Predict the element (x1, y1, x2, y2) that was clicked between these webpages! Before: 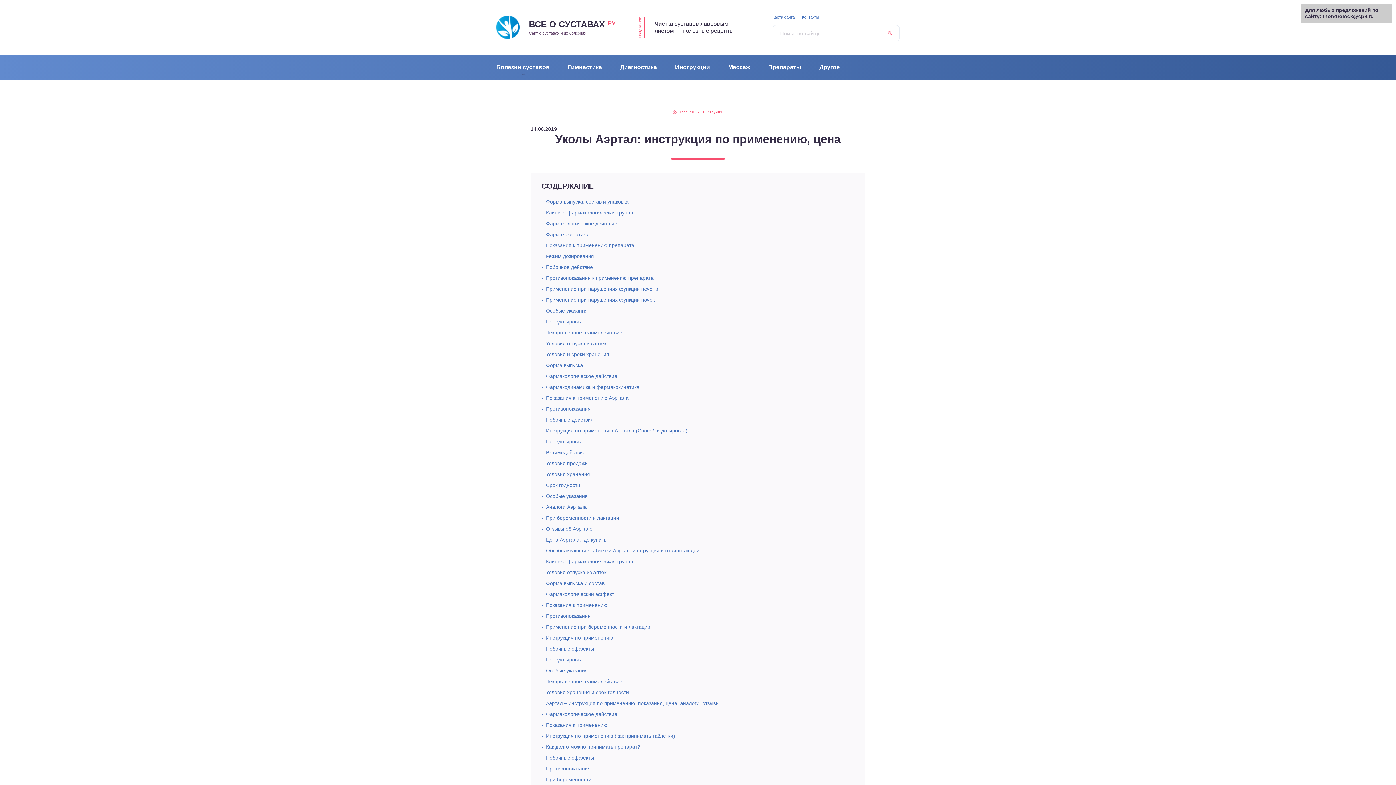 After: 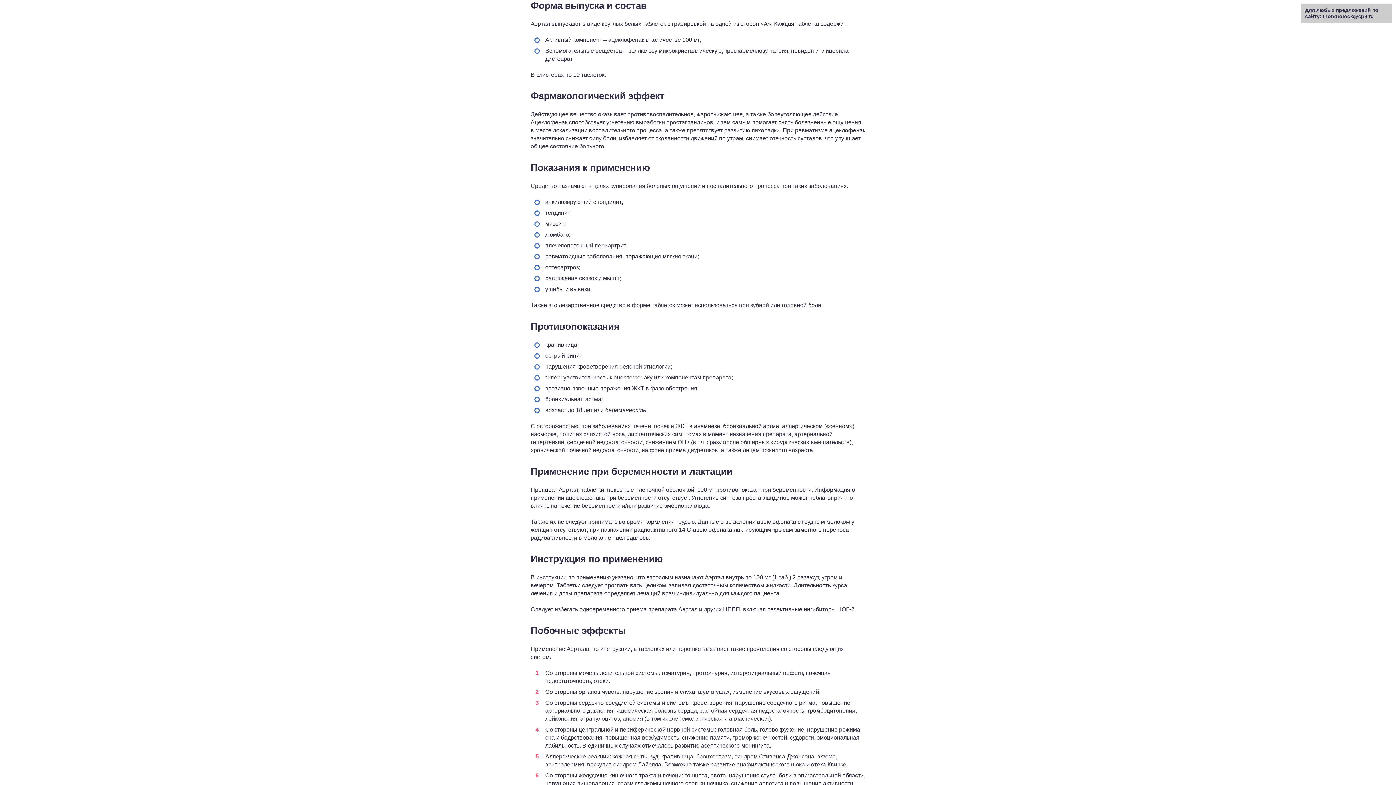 Action: bbox: (546, 580, 604, 586) label: Форма выпуска и состав